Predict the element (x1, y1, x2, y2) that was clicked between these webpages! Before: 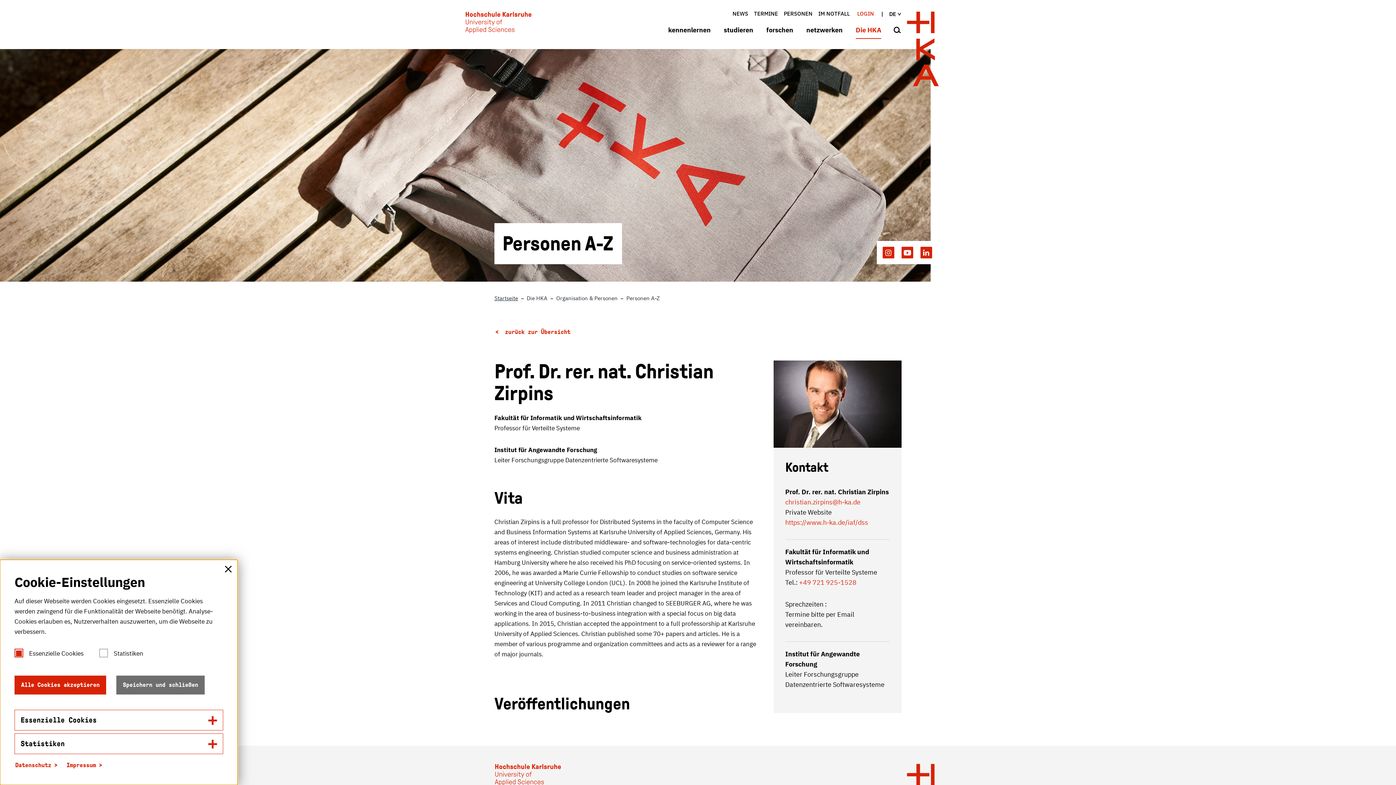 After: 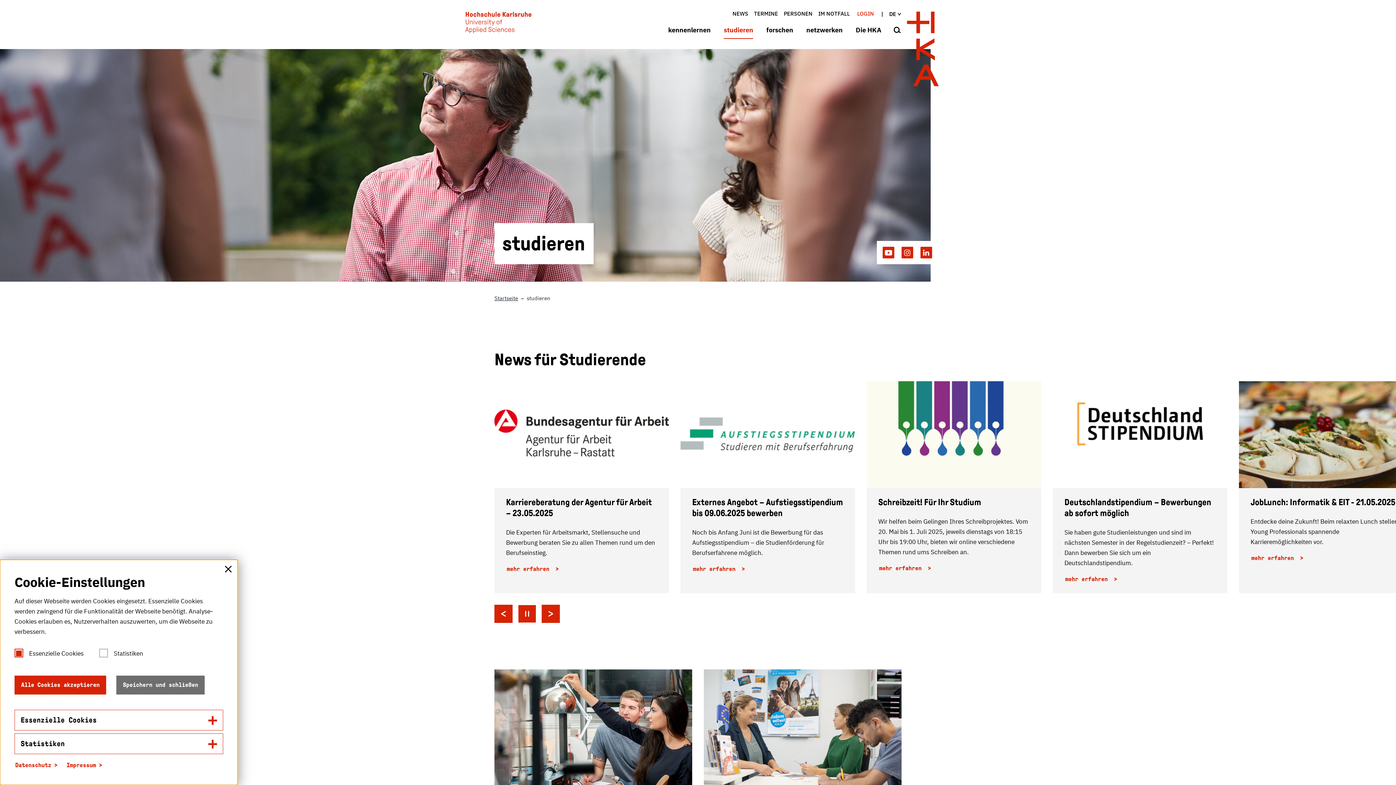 Action: bbox: (724, 22, 753, 38) label: studieren